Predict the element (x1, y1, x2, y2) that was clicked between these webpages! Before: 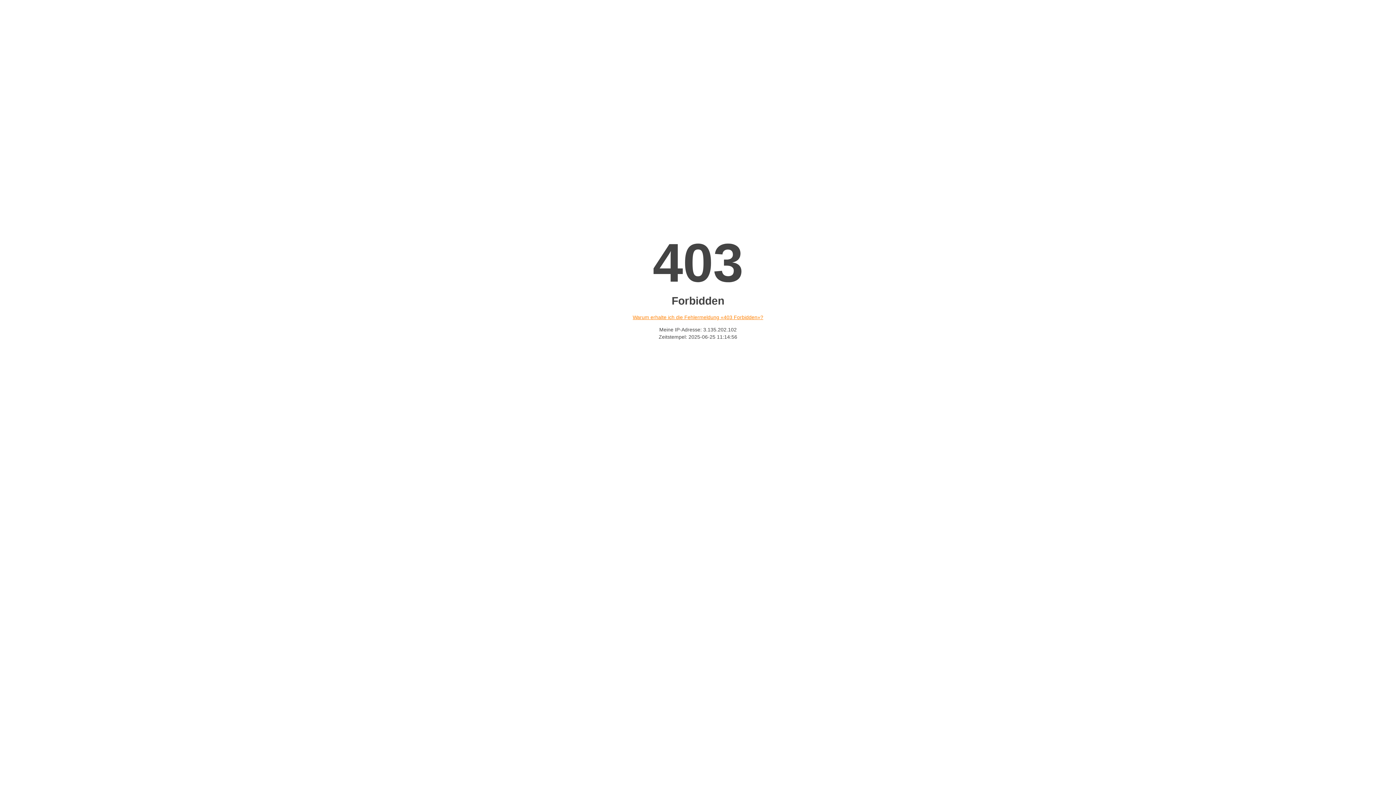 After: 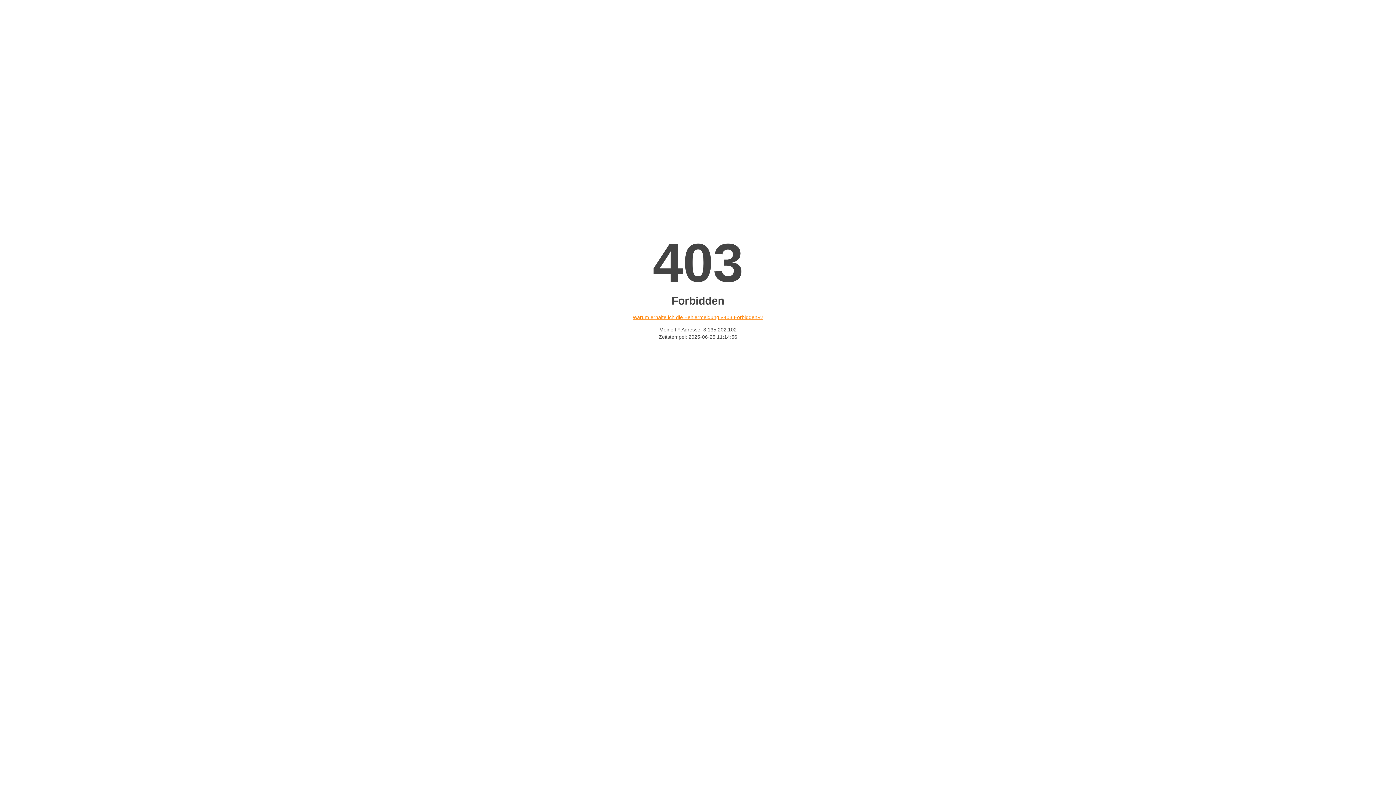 Action: label: Warum erhalte ich die Fehlermeldung «403 Forbidden»? bbox: (632, 314, 763, 320)